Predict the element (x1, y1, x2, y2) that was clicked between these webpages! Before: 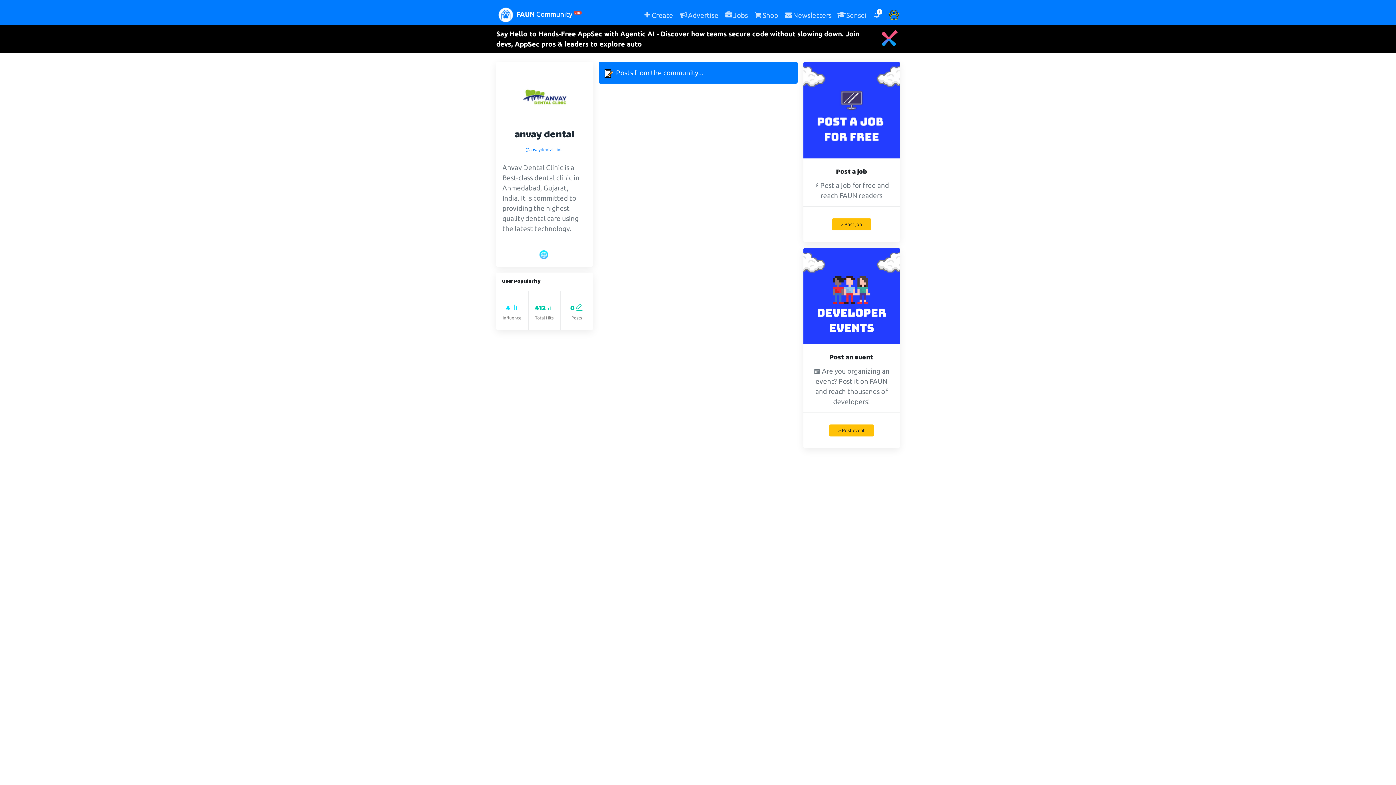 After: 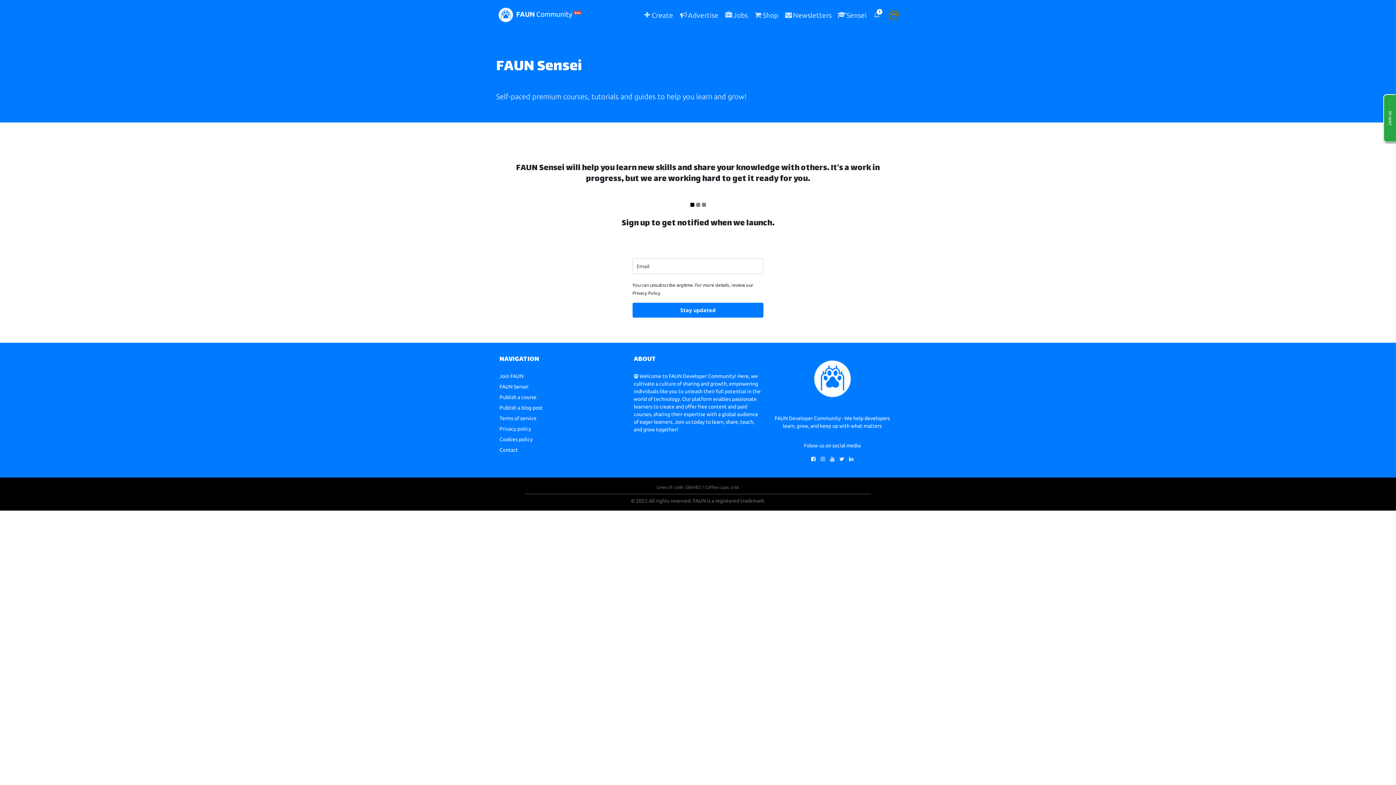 Action: label: Sensei bbox: (834, 5, 869, 25)